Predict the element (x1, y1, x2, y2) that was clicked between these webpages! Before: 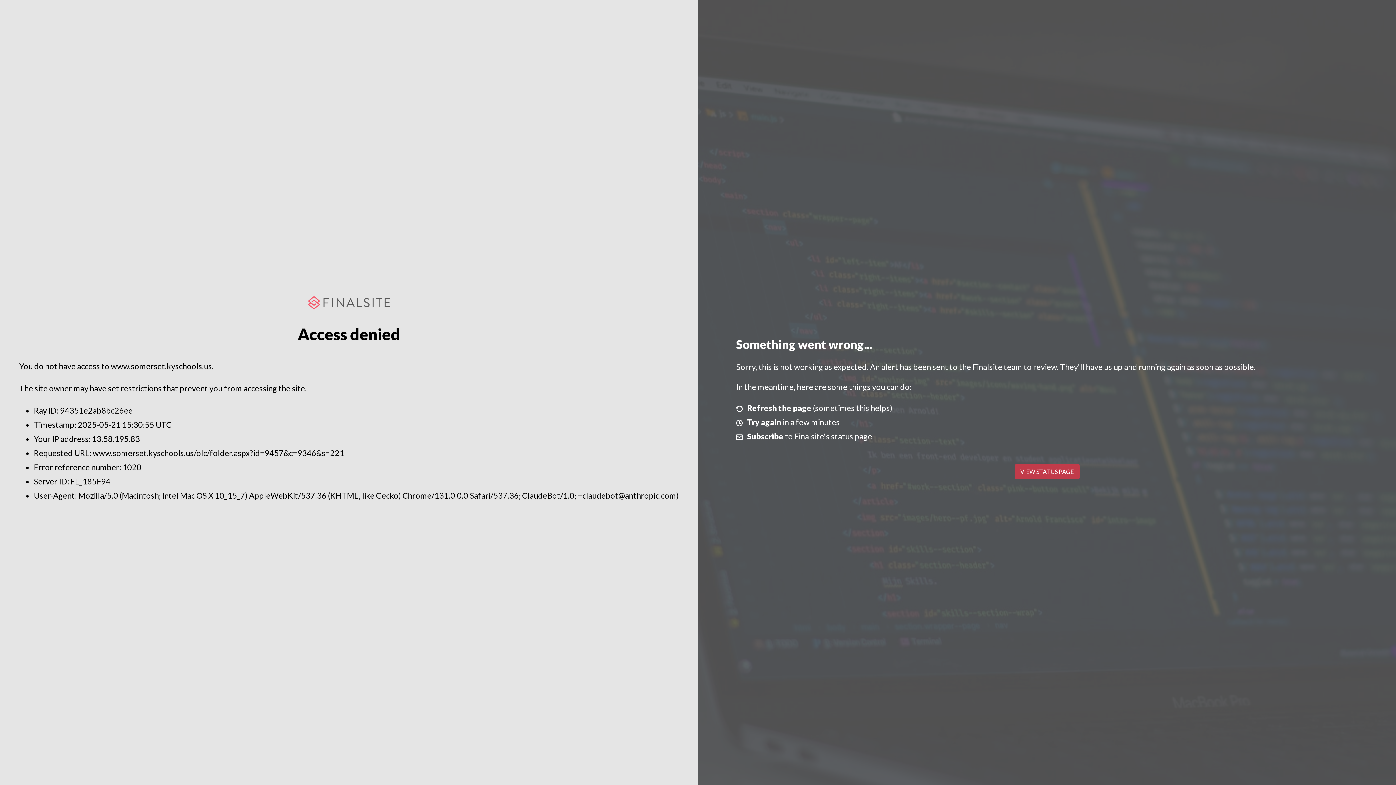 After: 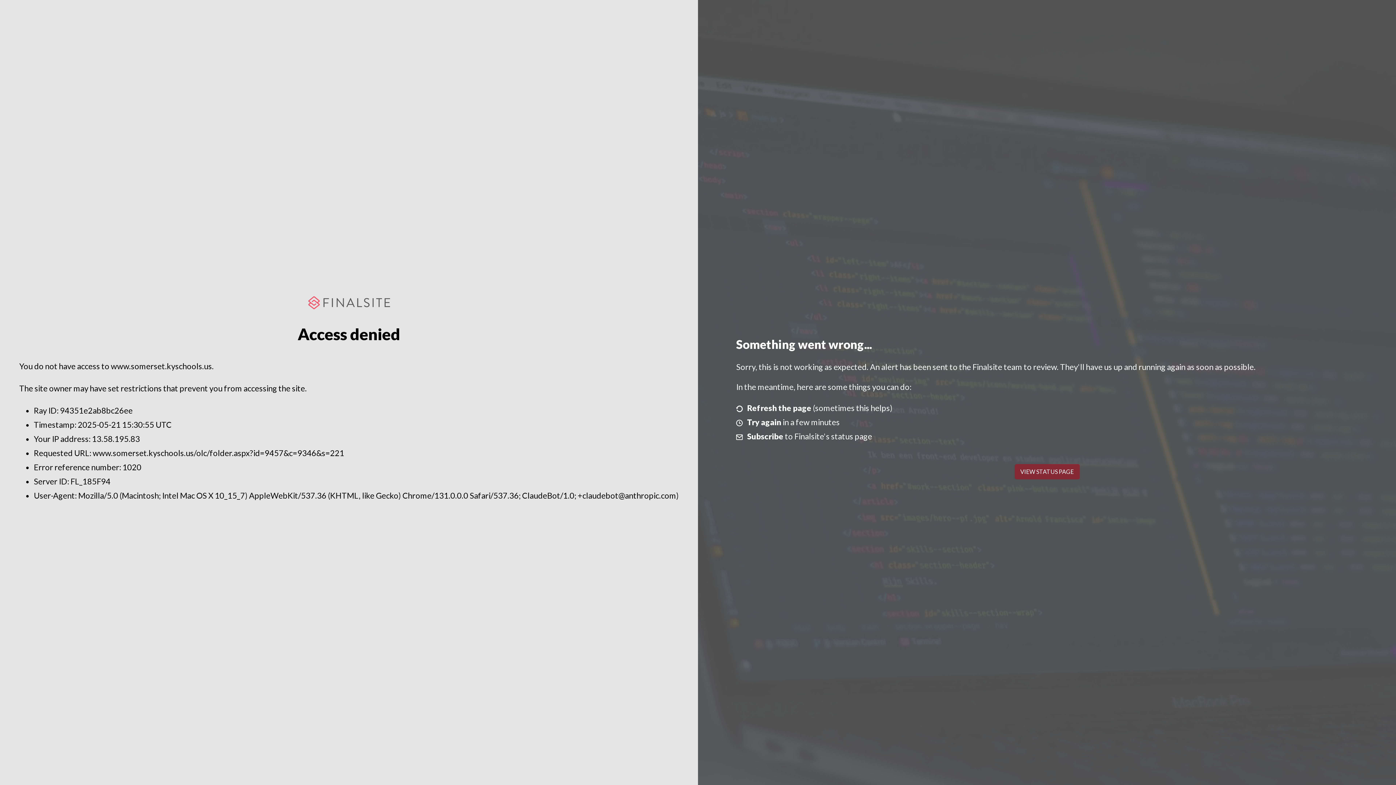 Action: label: VIEW STATUS PAGE bbox: (1014, 464, 1079, 479)